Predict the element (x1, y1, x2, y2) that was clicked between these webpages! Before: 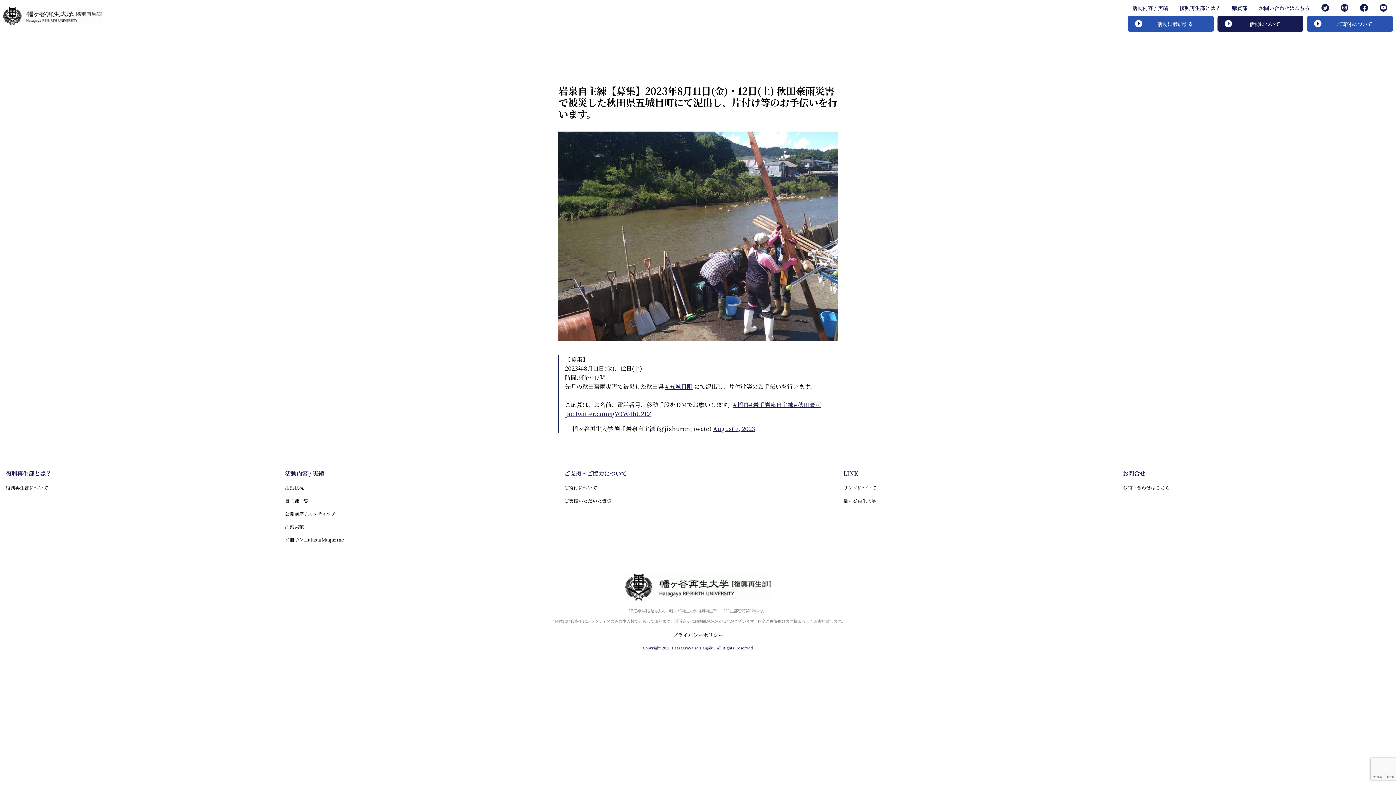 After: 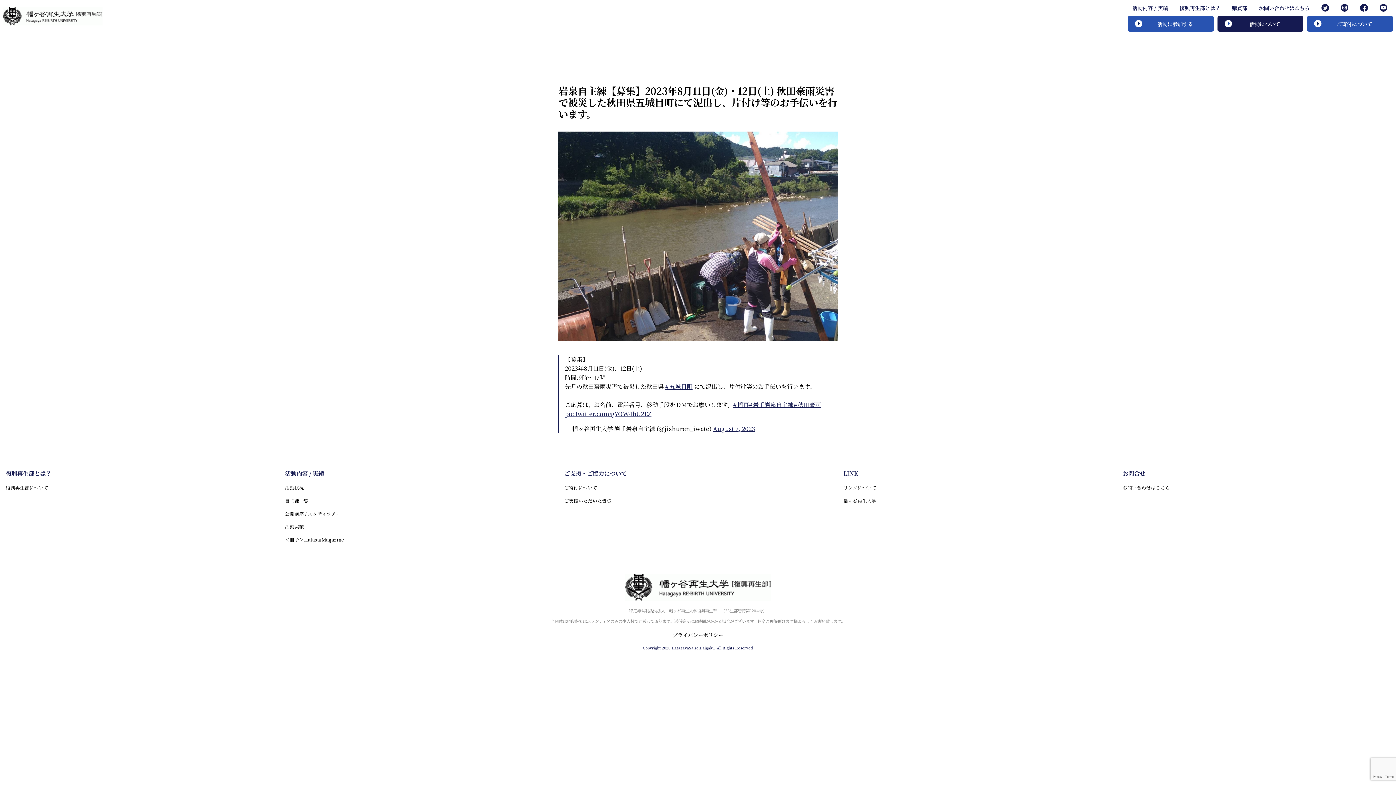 Action: bbox: (1379, 1, 1387, 15)